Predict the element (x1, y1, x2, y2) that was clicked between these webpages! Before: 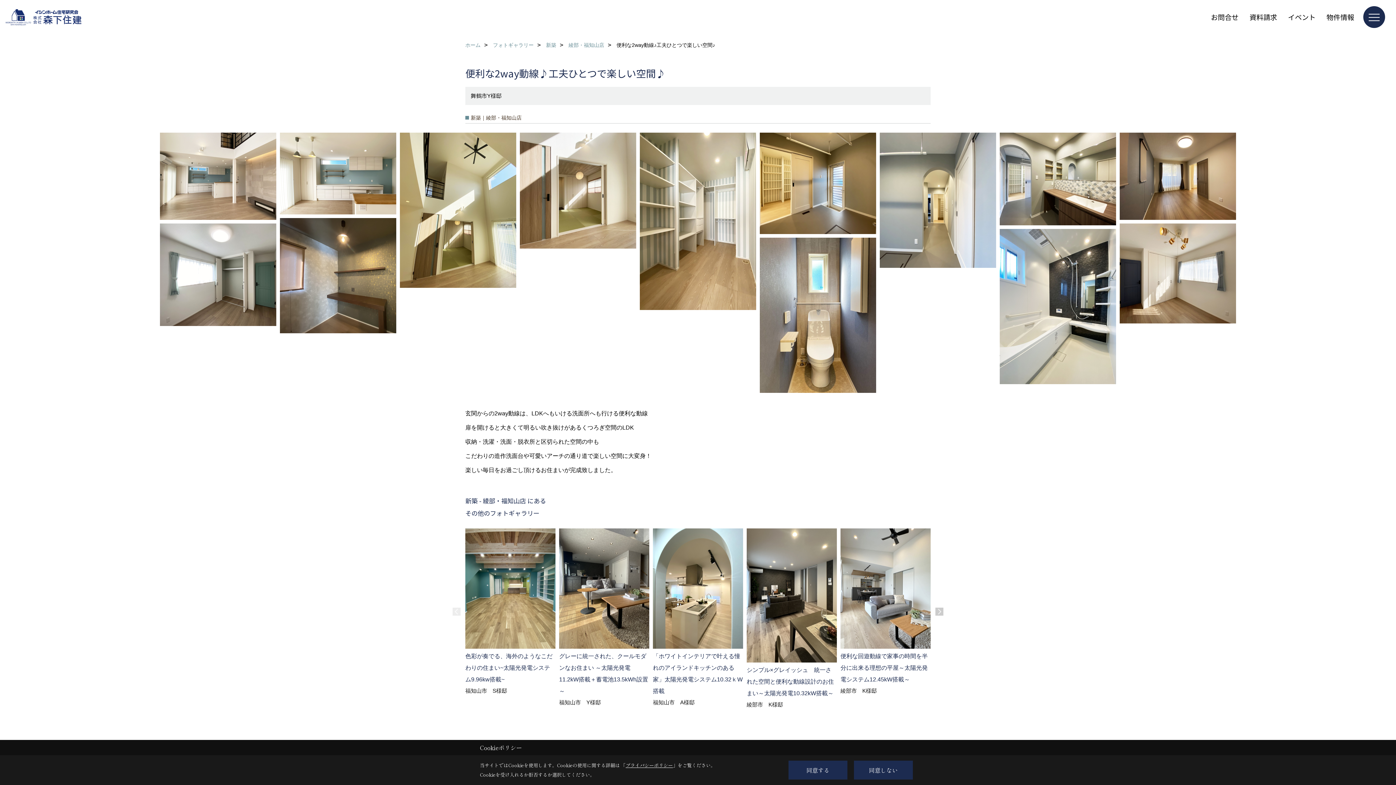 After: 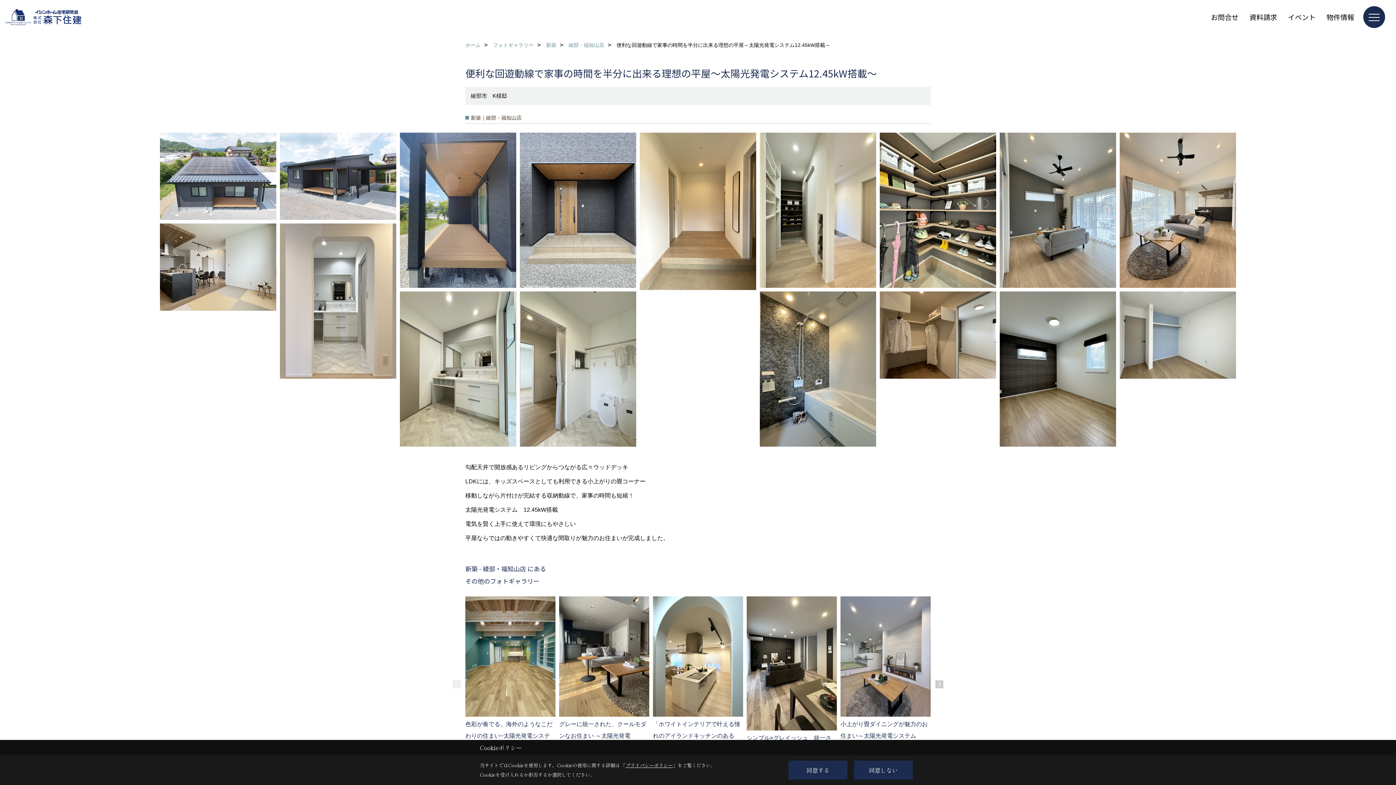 Action: label: 便利な回遊動線で家事の時間を半分に出来る理想の平屋～太陽光発電システム12.45kW搭載～
綾部市　K様邸 bbox: (840, 528, 930, 696)